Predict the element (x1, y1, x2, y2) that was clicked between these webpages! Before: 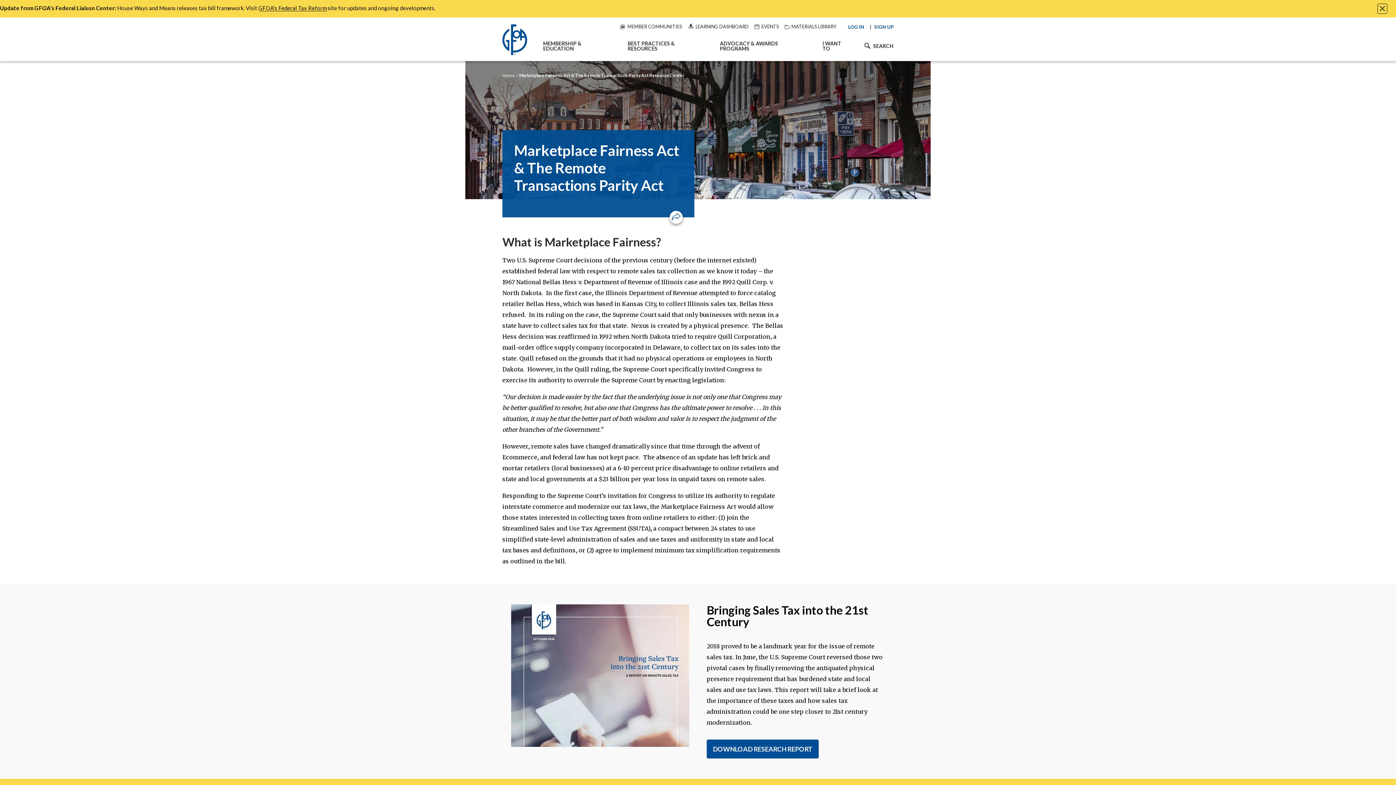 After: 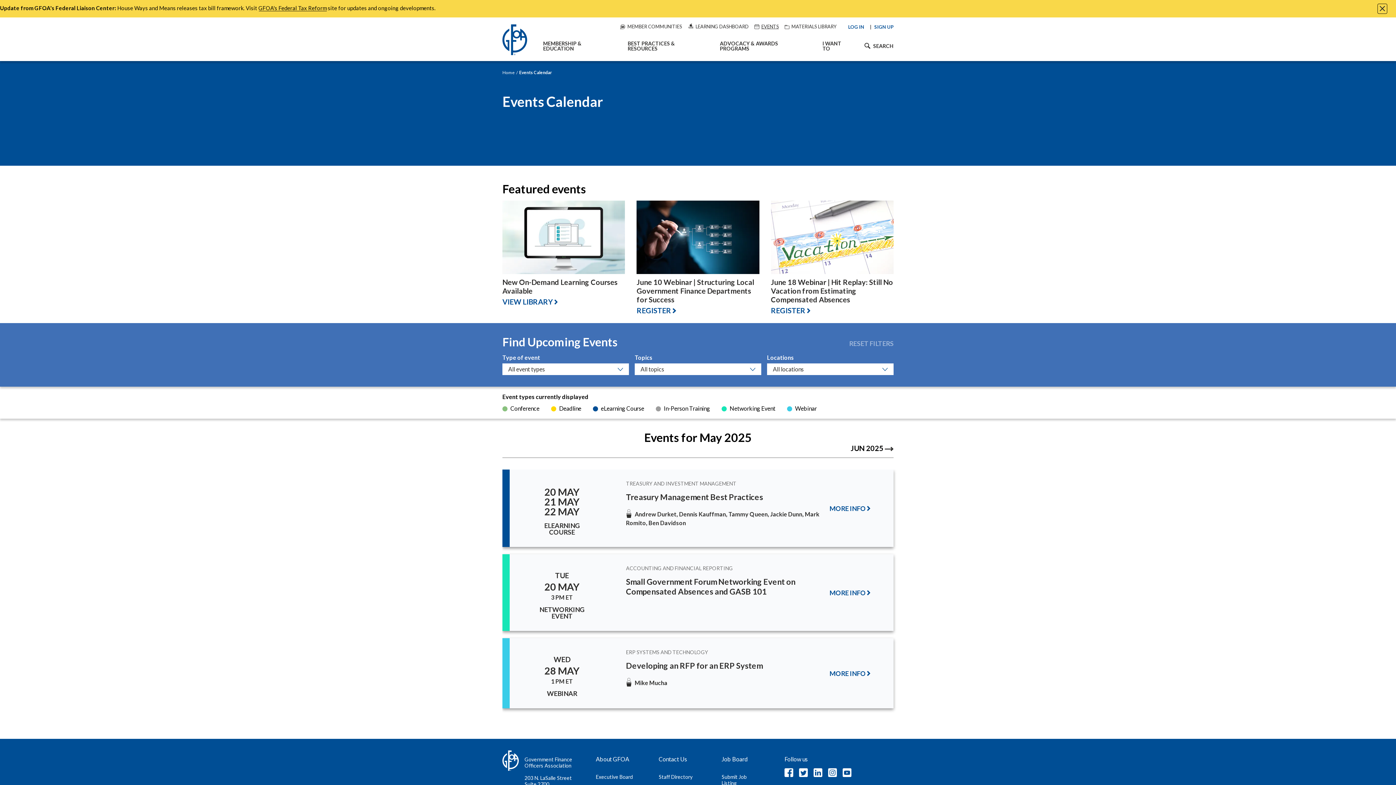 Action: label: EVENTS bbox: (754, 23, 778, 29)